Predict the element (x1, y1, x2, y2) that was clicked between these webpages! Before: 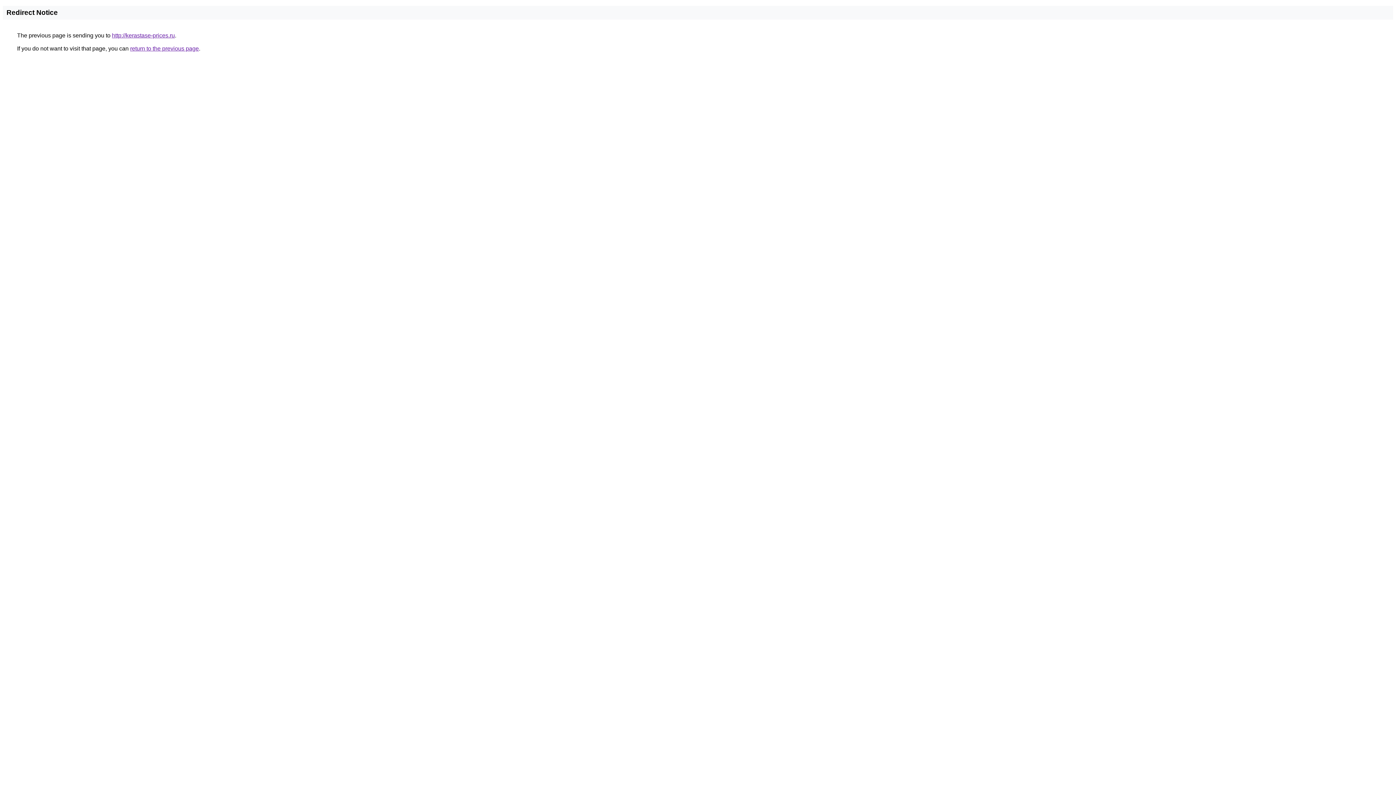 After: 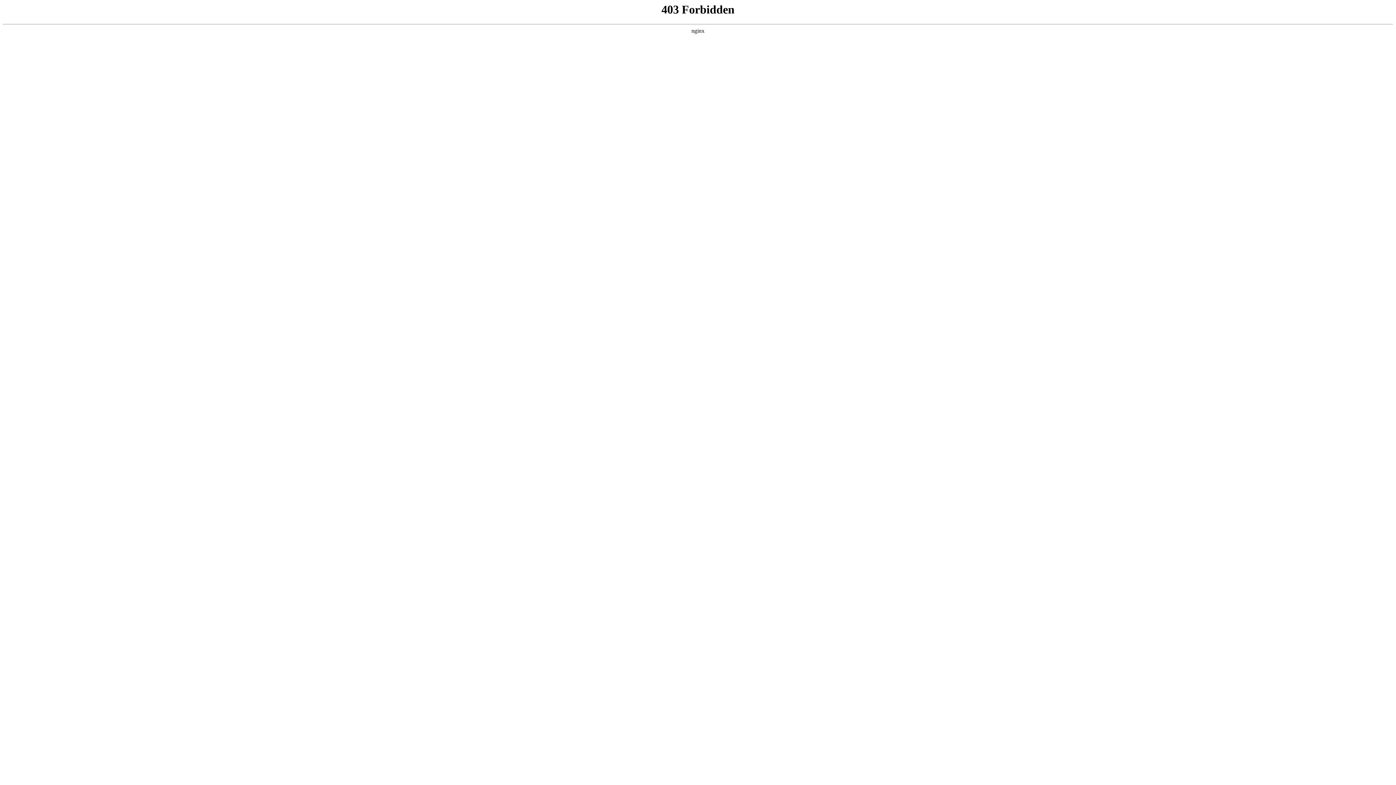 Action: label: http://kerastase-prices.ru bbox: (112, 32, 174, 38)